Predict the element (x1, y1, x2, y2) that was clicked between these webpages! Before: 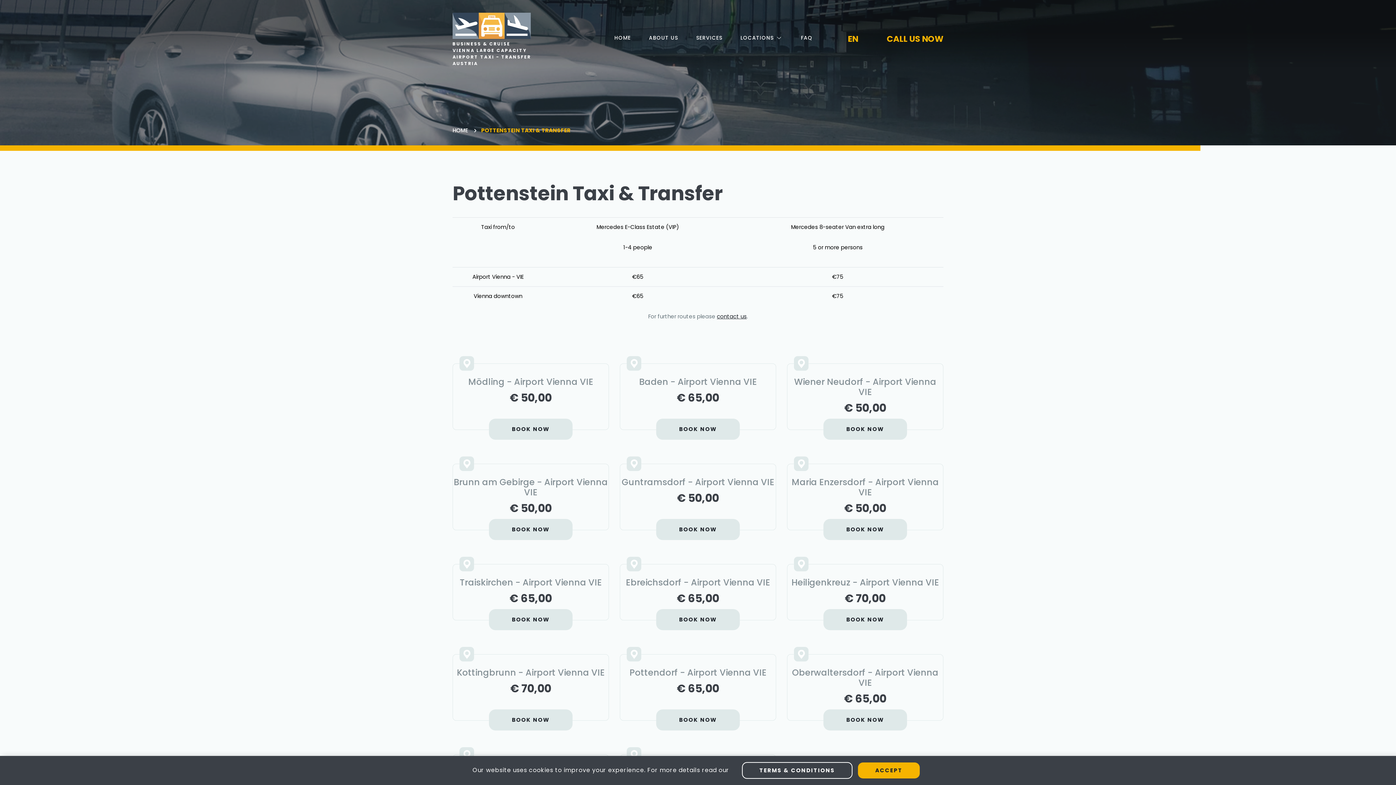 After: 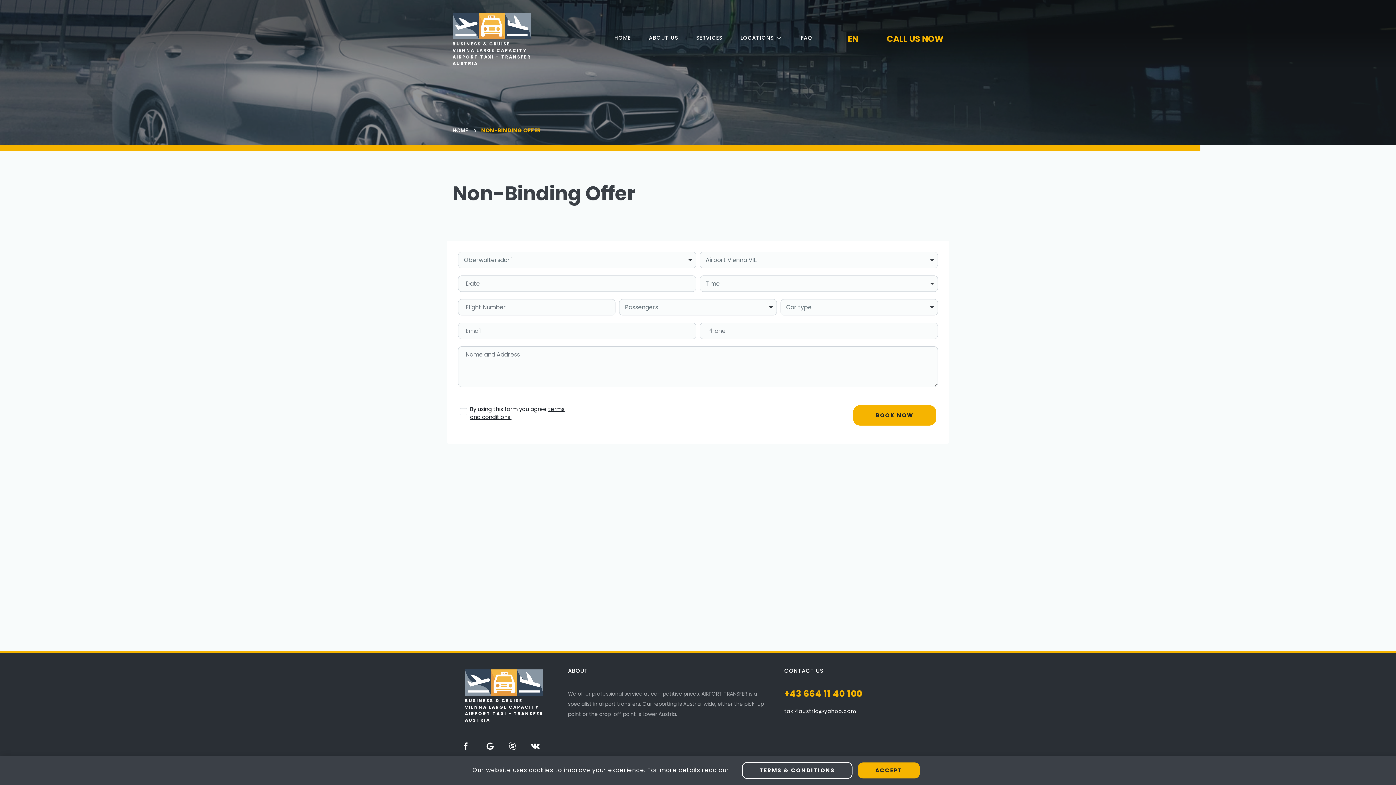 Action: label: BOOK NOW bbox: (823, 709, 907, 730)